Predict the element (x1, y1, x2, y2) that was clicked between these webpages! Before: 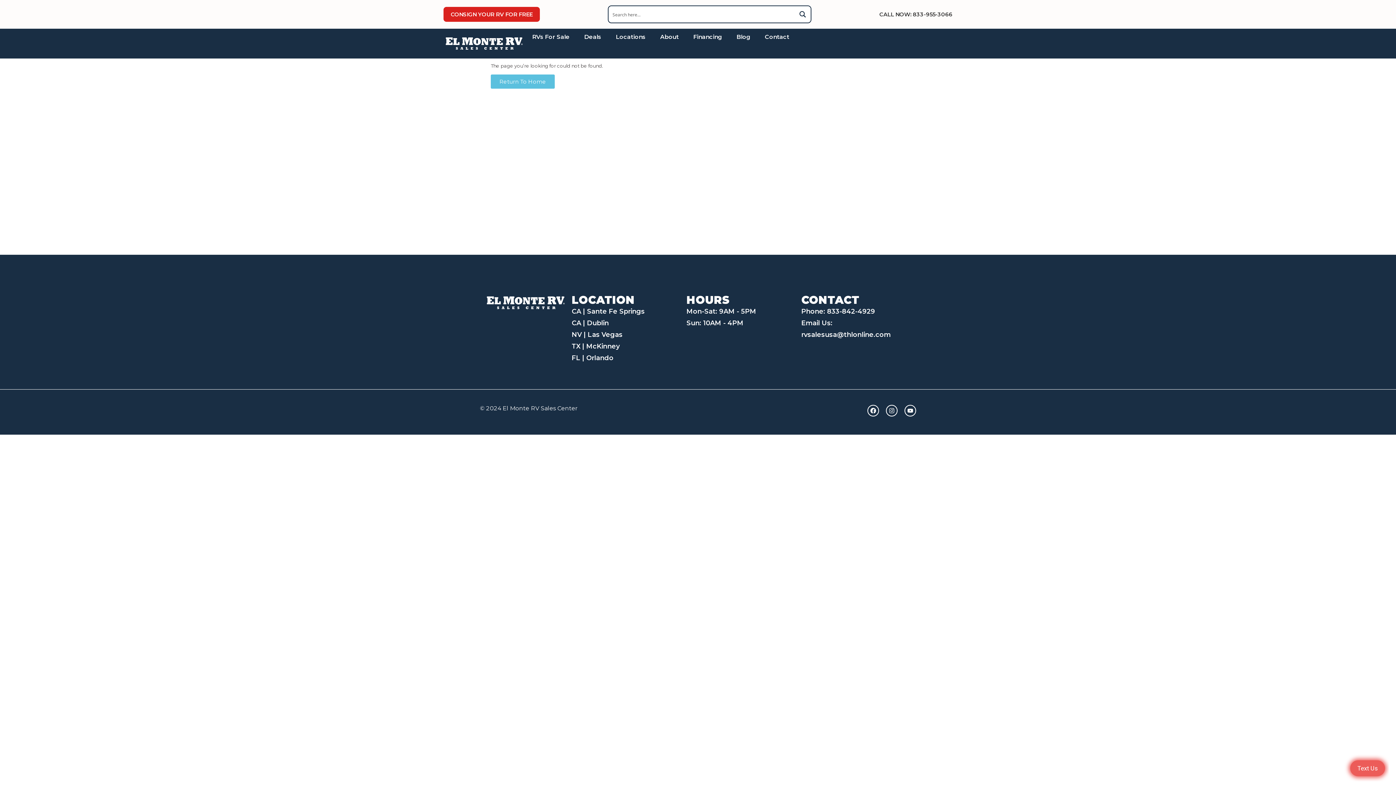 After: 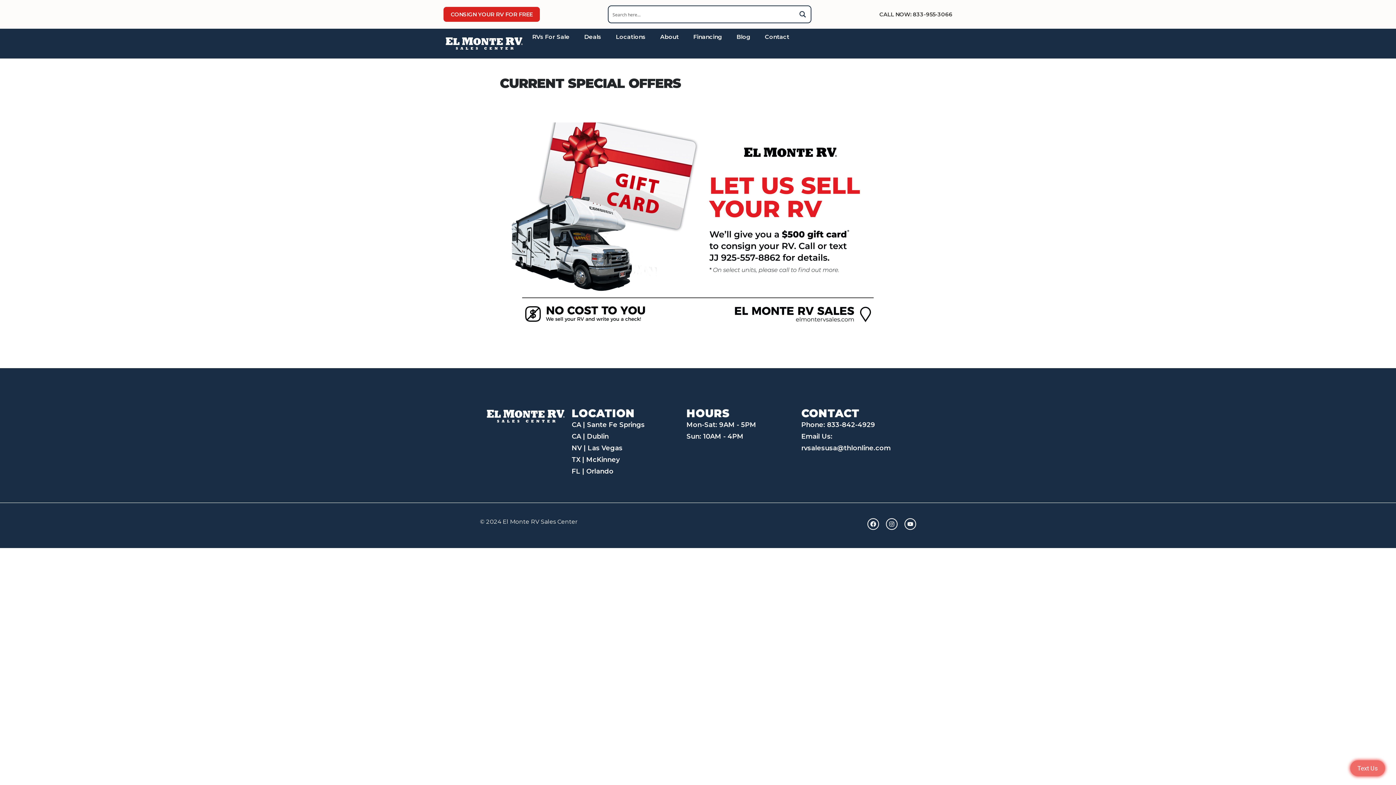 Action: bbox: (577, 28, 608, 45) label: Deals